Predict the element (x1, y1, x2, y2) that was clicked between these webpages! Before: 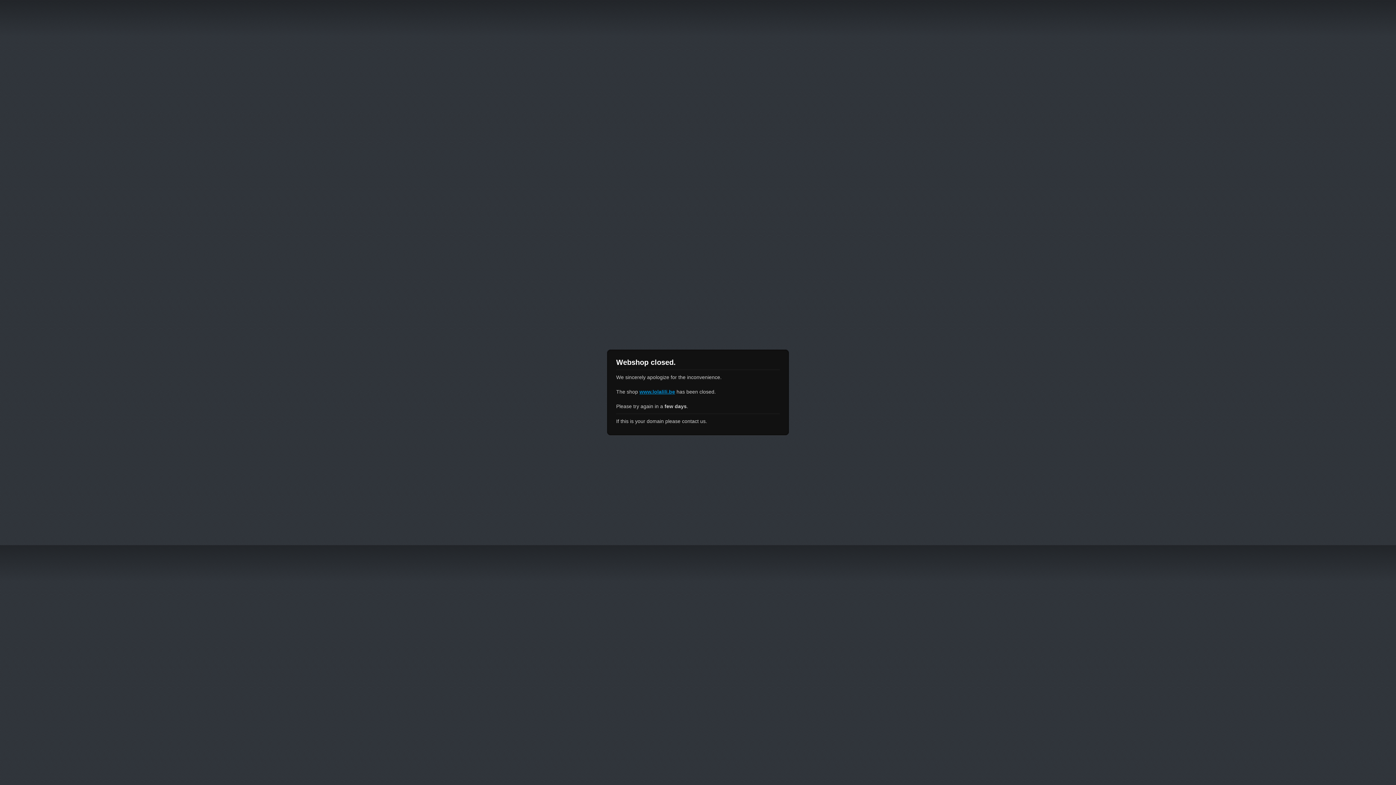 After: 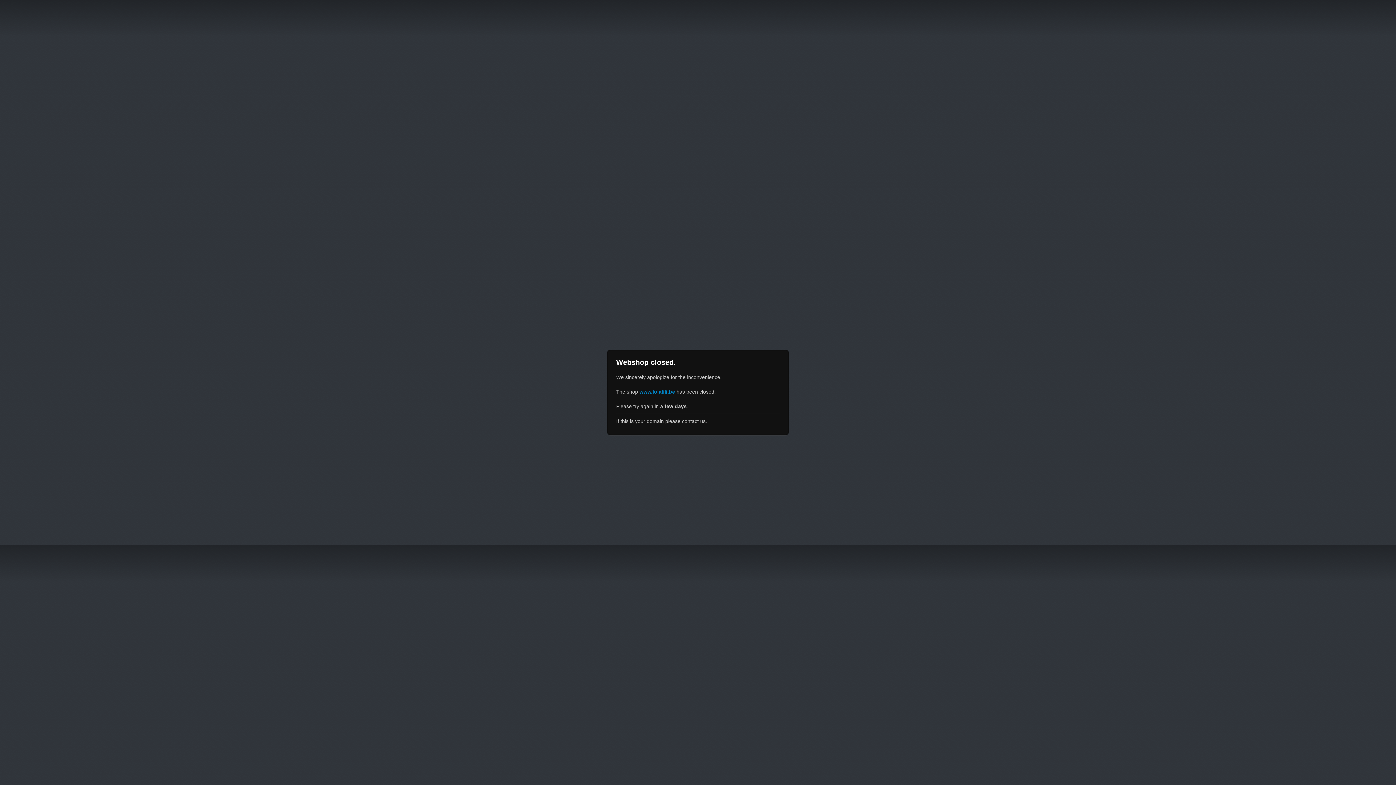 Action: label: www.lolalili.be bbox: (639, 389, 675, 394)